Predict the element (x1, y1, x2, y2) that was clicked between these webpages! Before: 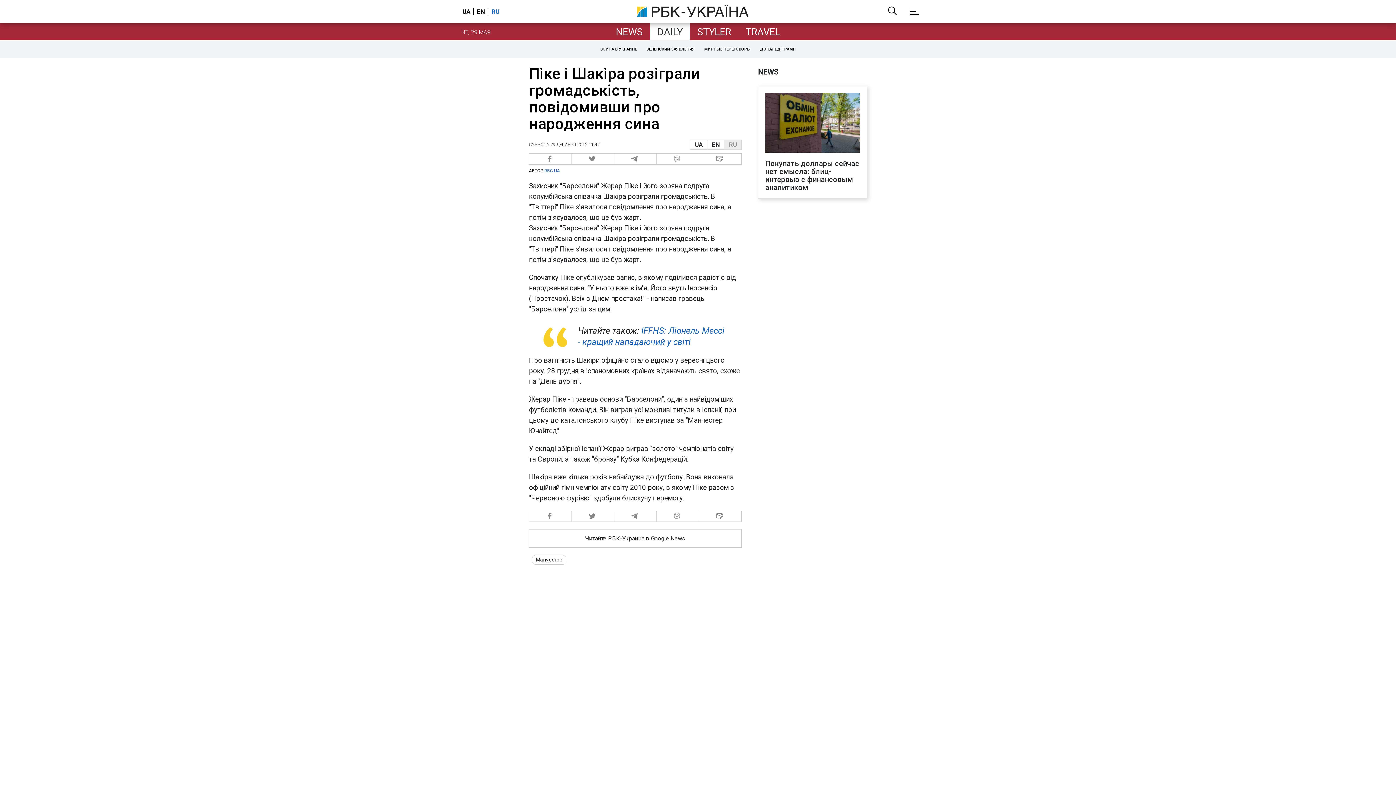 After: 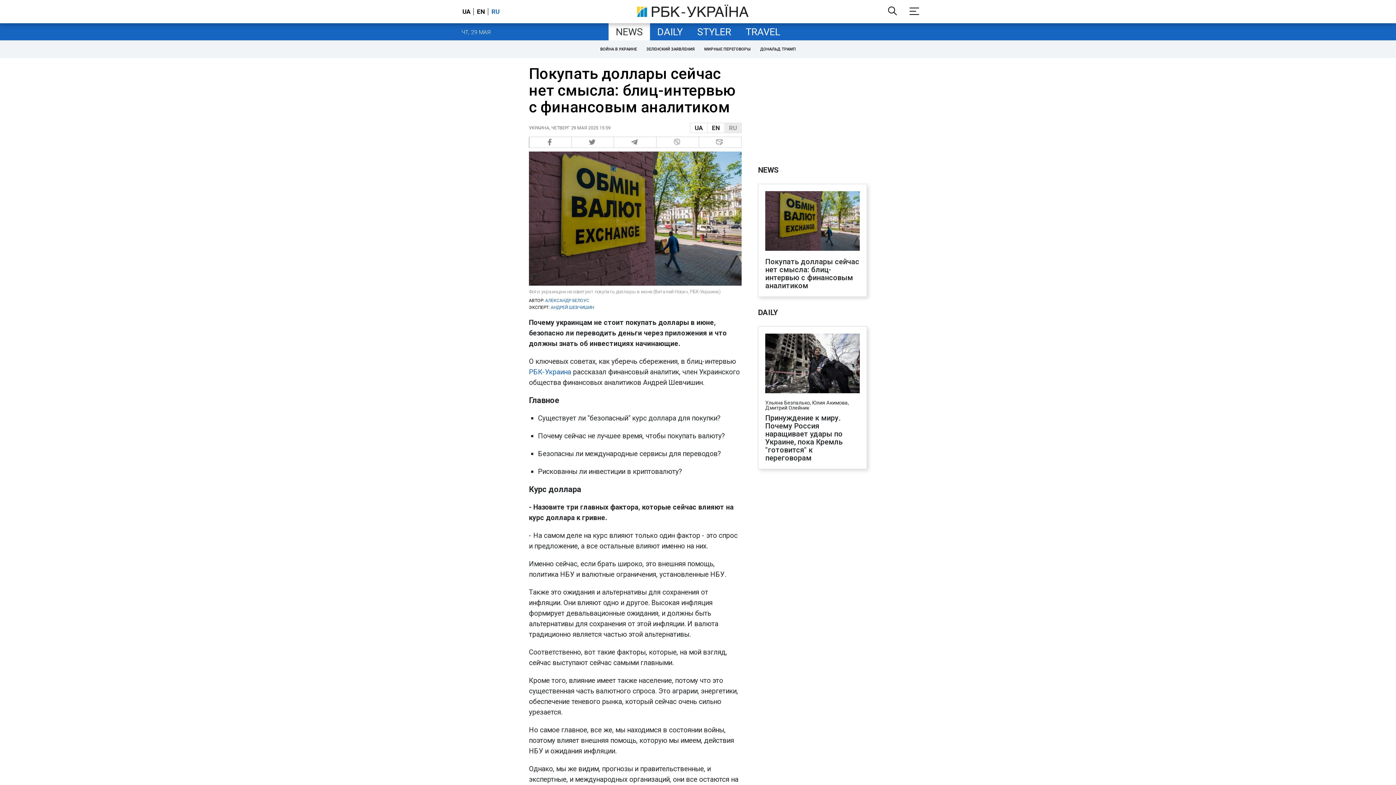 Action: bbox: (765, 93, 860, 154)